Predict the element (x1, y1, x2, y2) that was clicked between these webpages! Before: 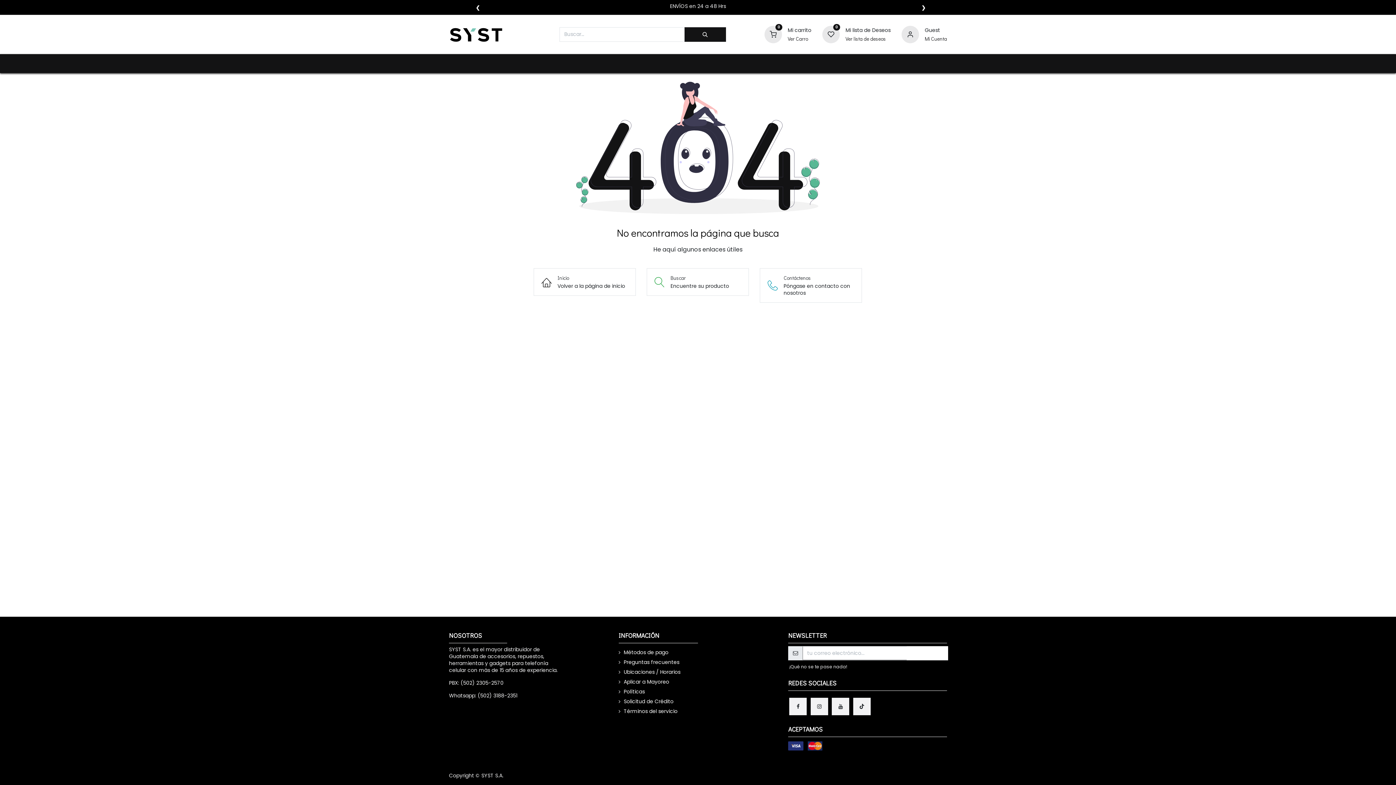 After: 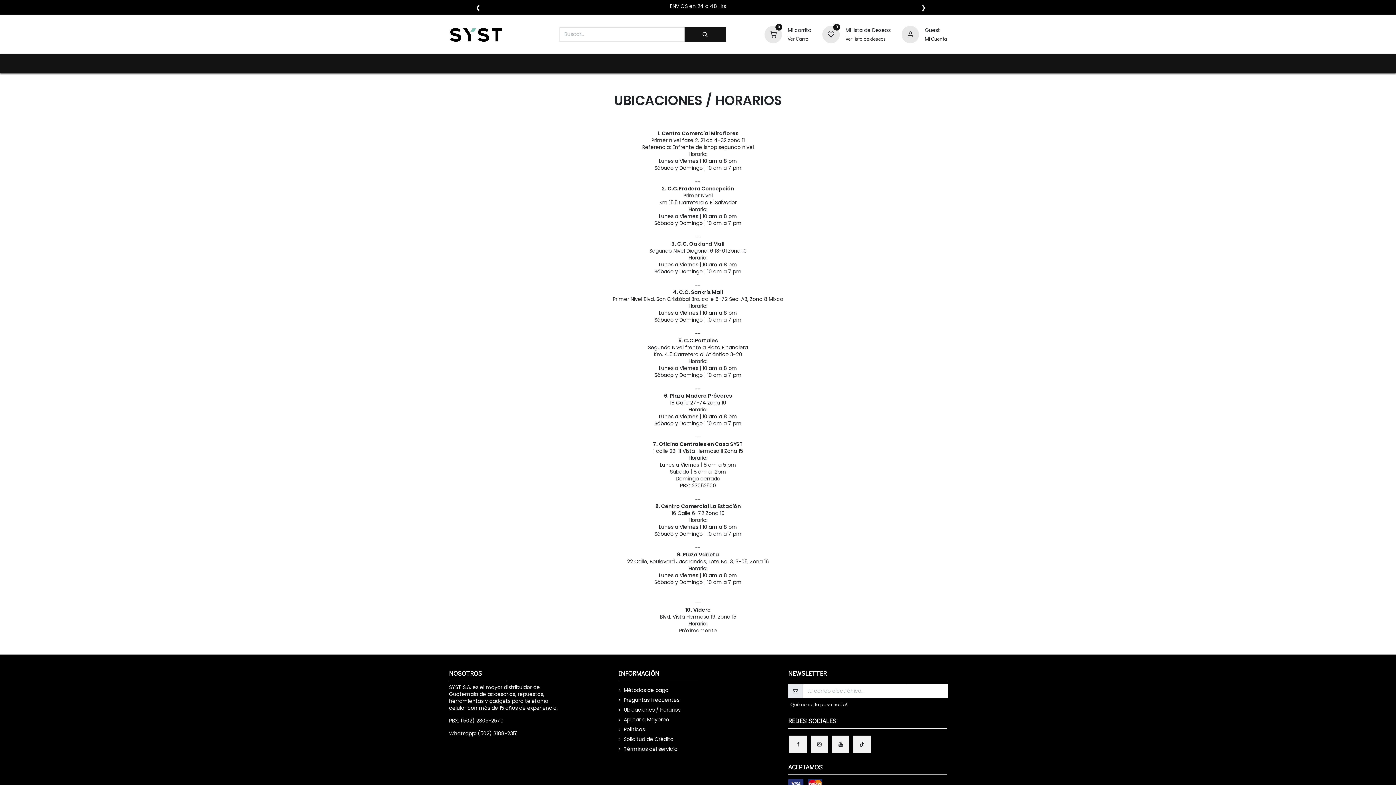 Action: bbox: (623, 668, 680, 675) label: Ubicaciones / Horarios